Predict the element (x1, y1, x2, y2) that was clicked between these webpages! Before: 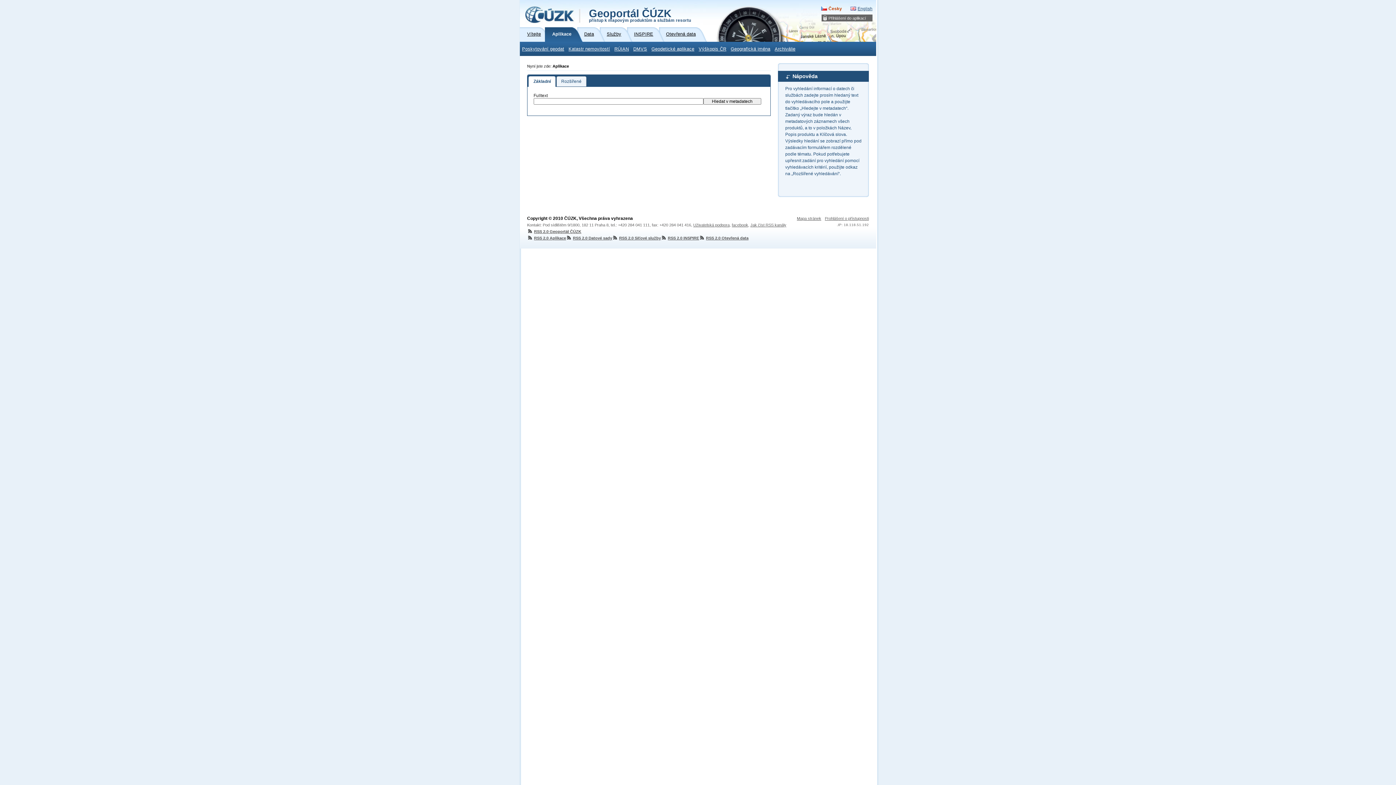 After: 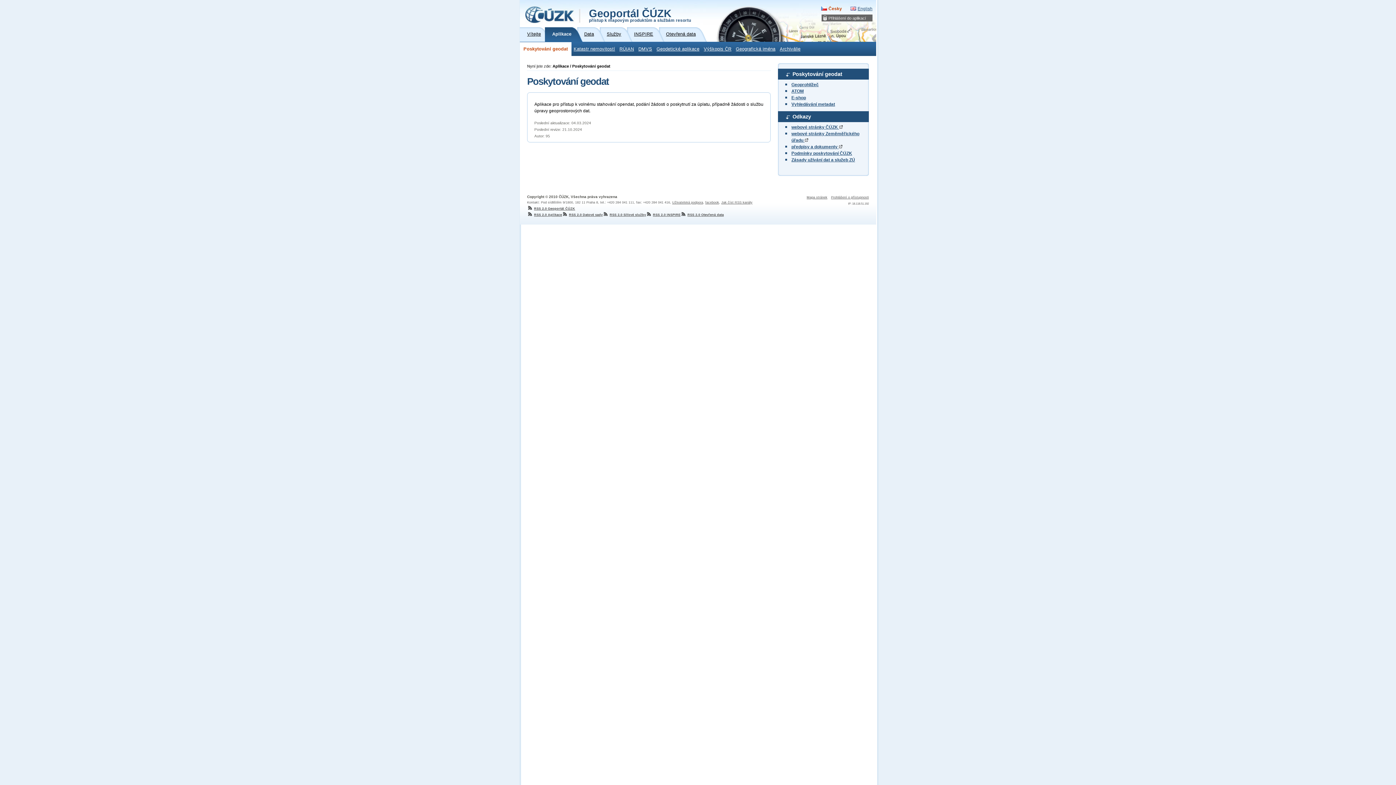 Action: label: Poskytování geodat bbox: (520, 42, 566, 56)